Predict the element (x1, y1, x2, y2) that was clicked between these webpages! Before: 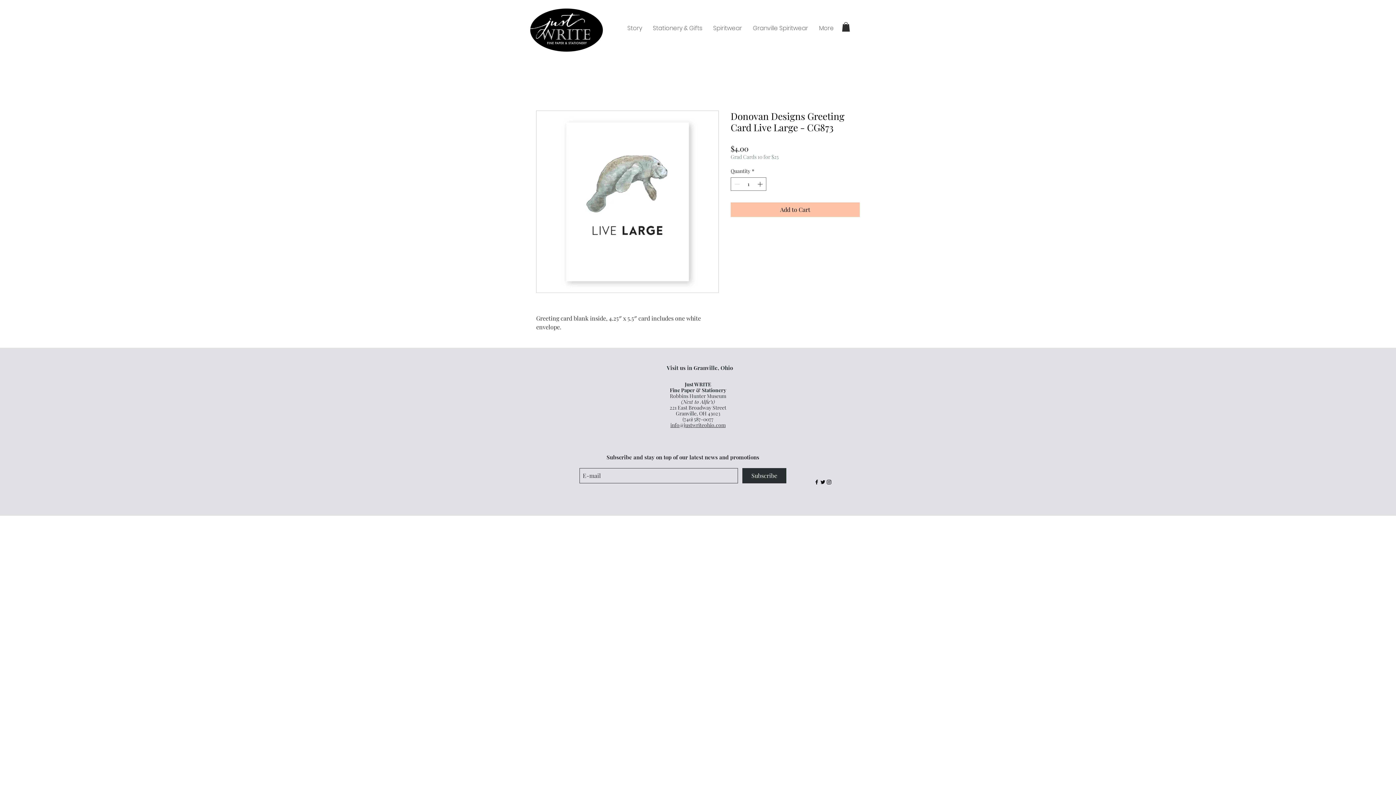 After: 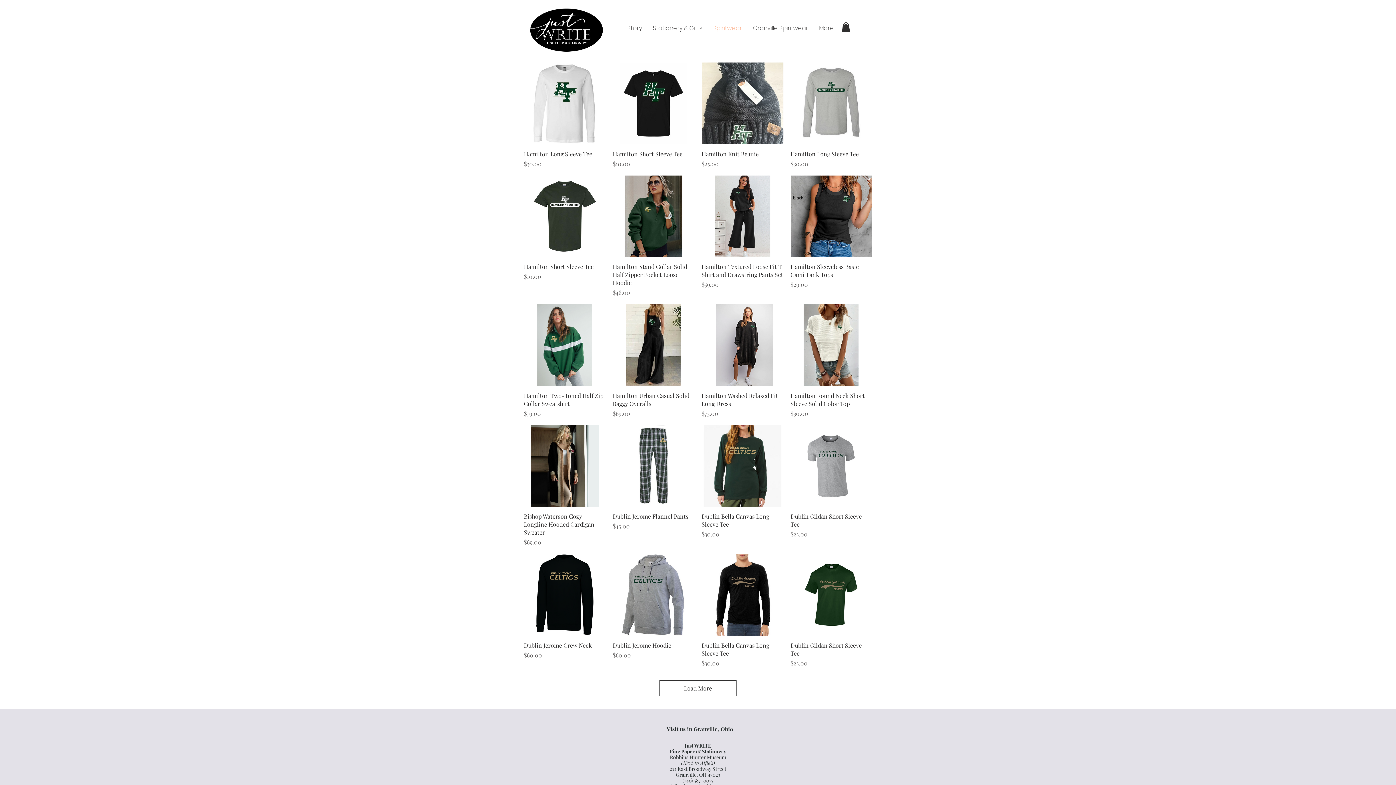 Action: label: Spiritwear bbox: (708, 19, 747, 37)